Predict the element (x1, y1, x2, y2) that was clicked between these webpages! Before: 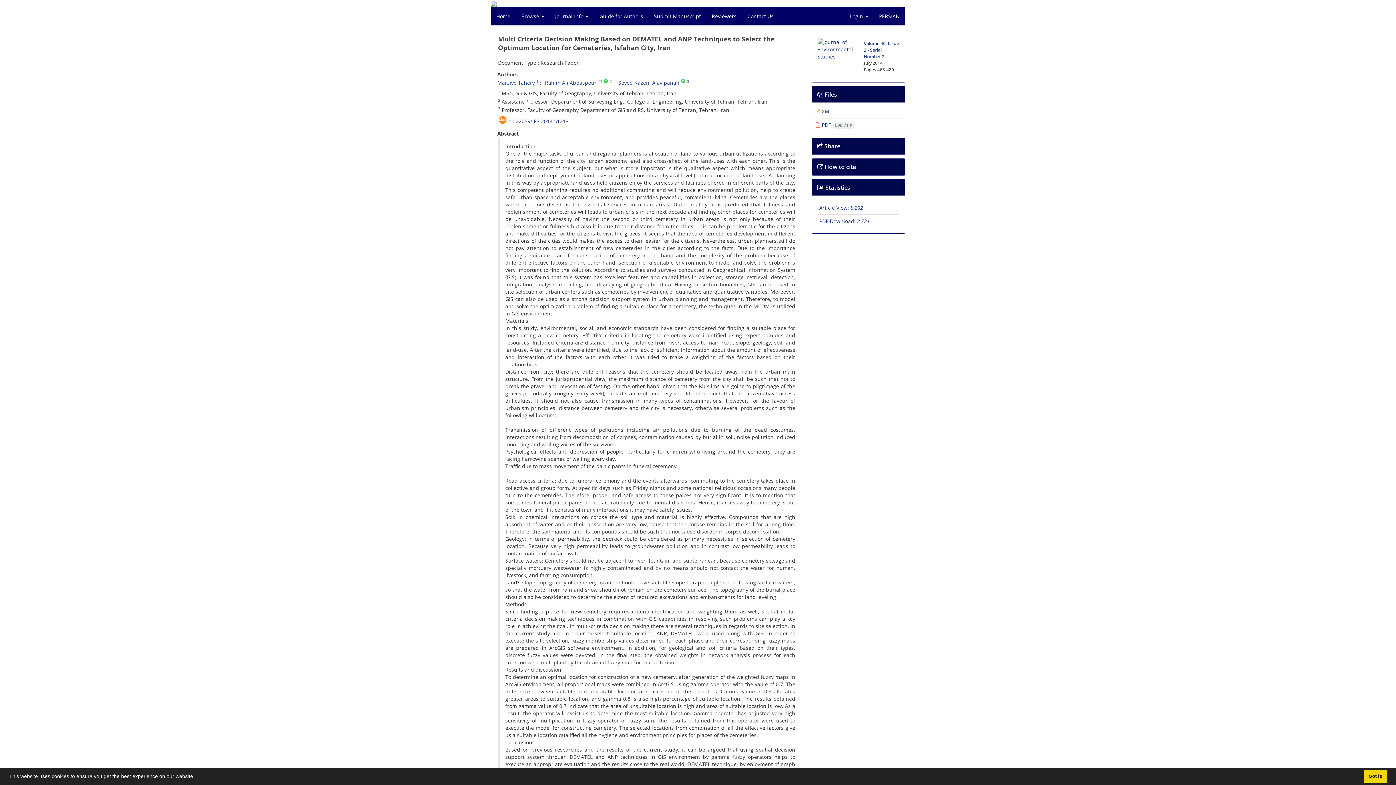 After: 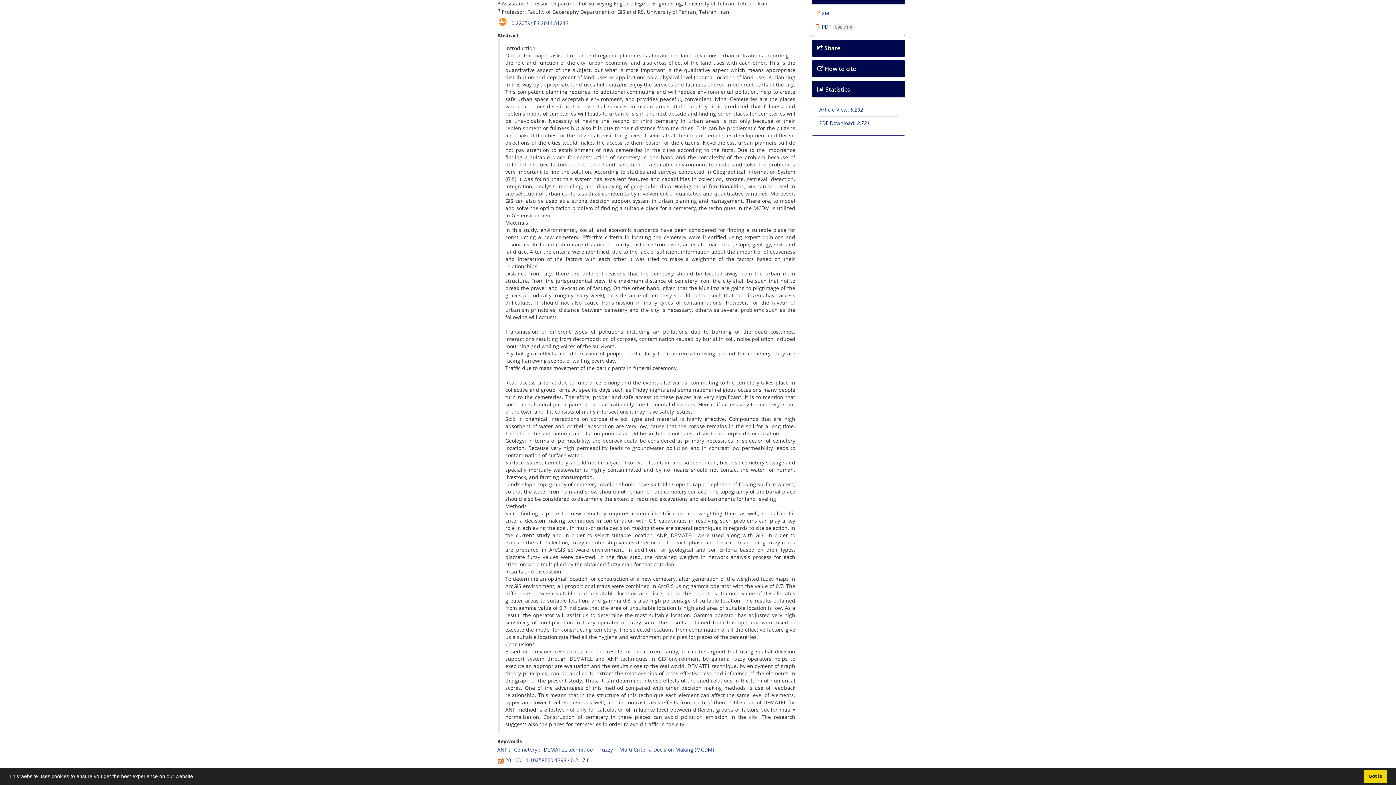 Action: bbox: (609, 78, 612, 83) label: 2